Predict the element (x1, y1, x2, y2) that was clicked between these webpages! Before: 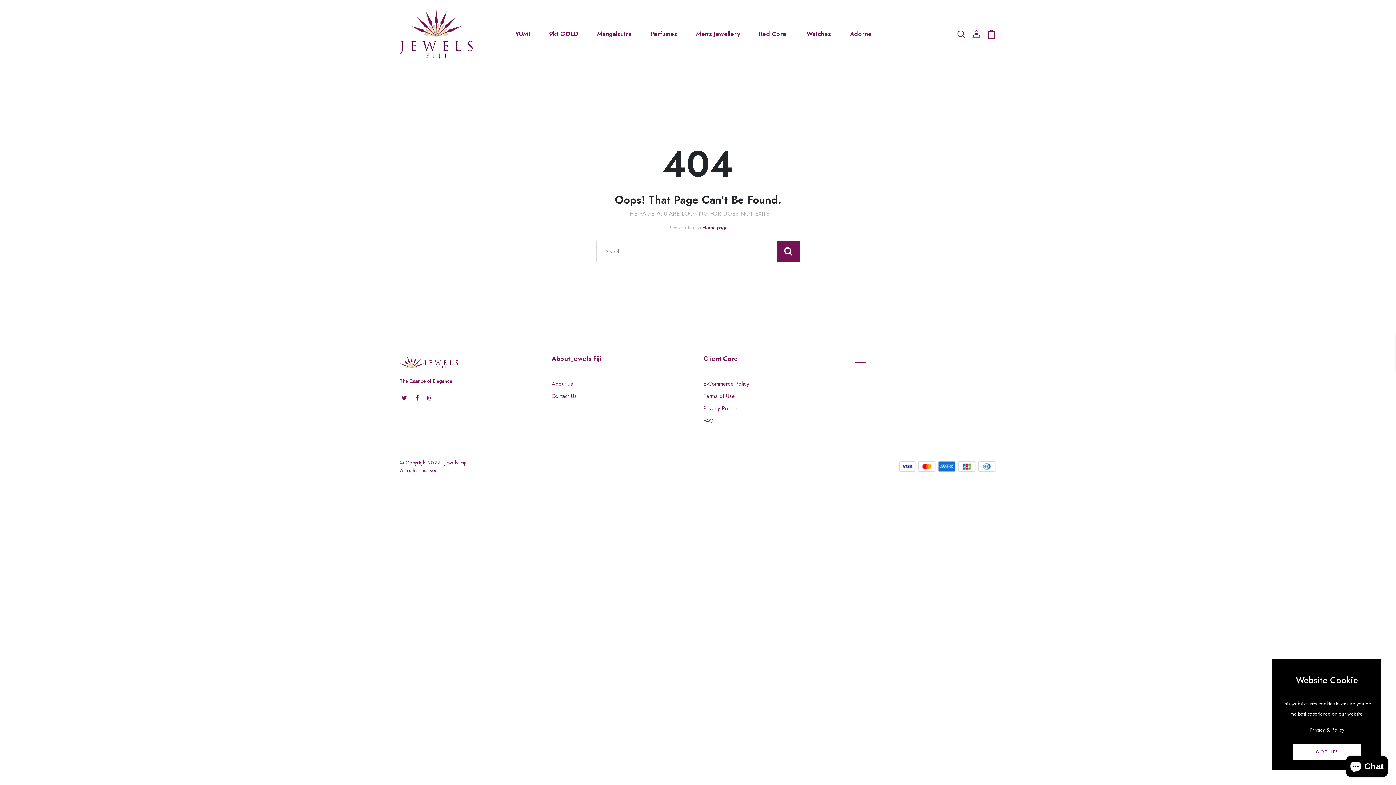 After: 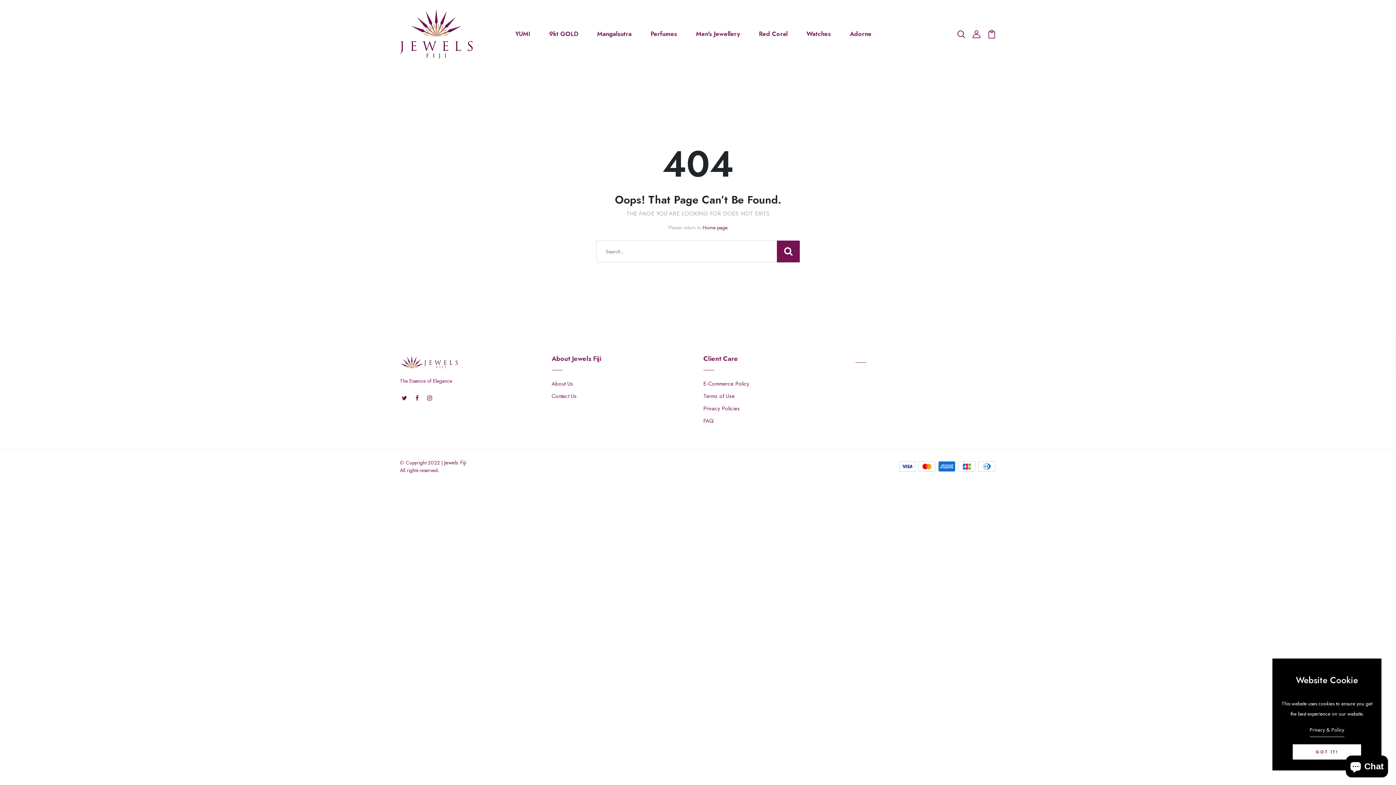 Action: bbox: (401, 392, 407, 404)